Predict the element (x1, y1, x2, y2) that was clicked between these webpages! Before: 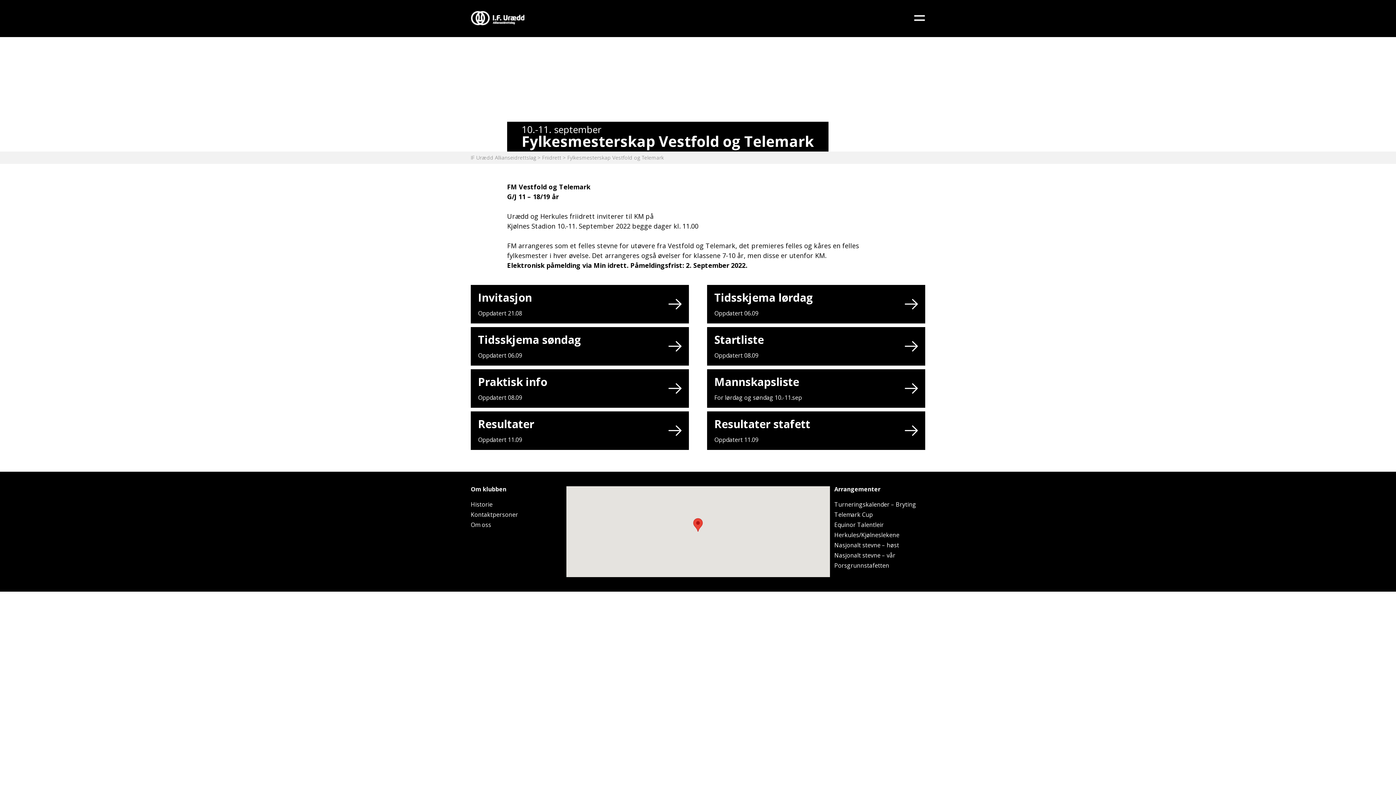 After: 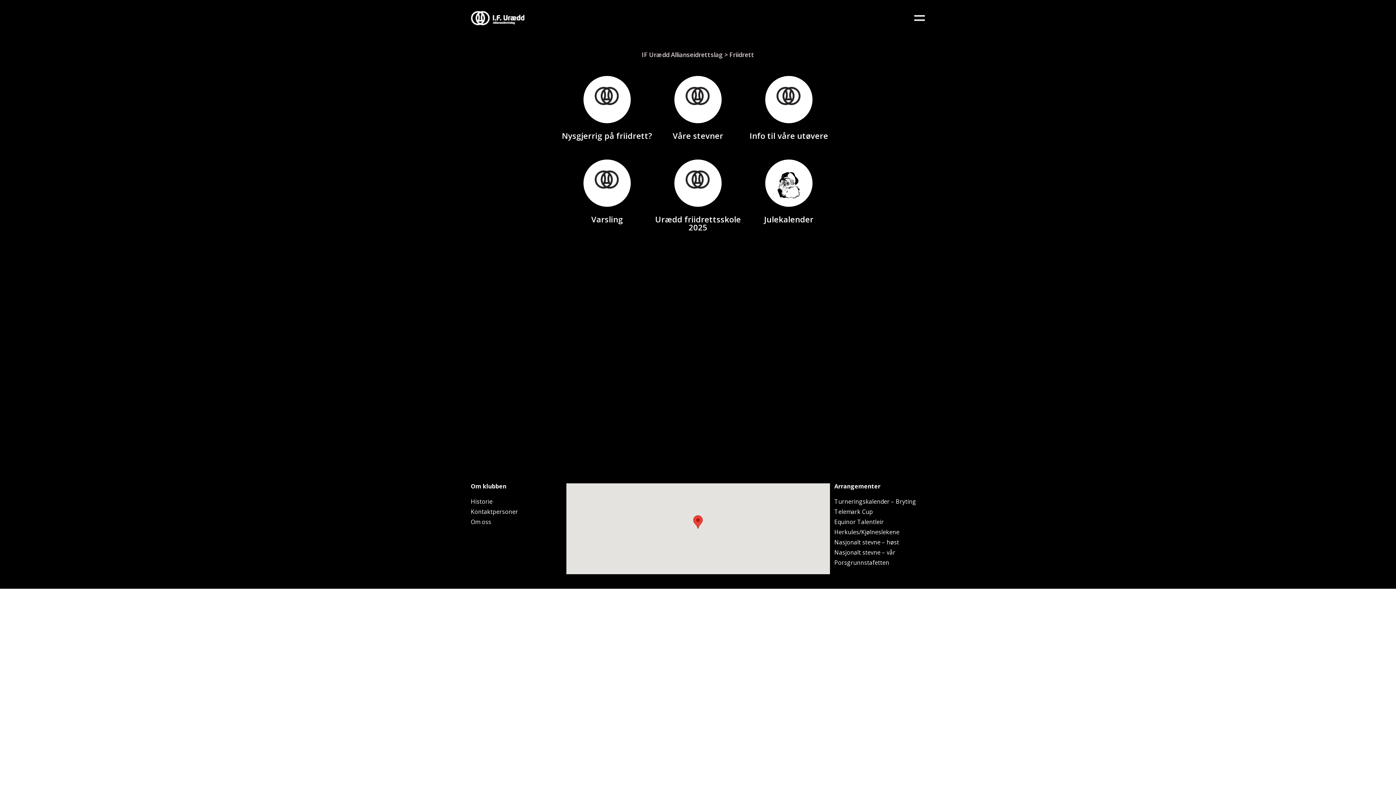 Action: label: Porsgrunnstafetten bbox: (834, 561, 889, 569)